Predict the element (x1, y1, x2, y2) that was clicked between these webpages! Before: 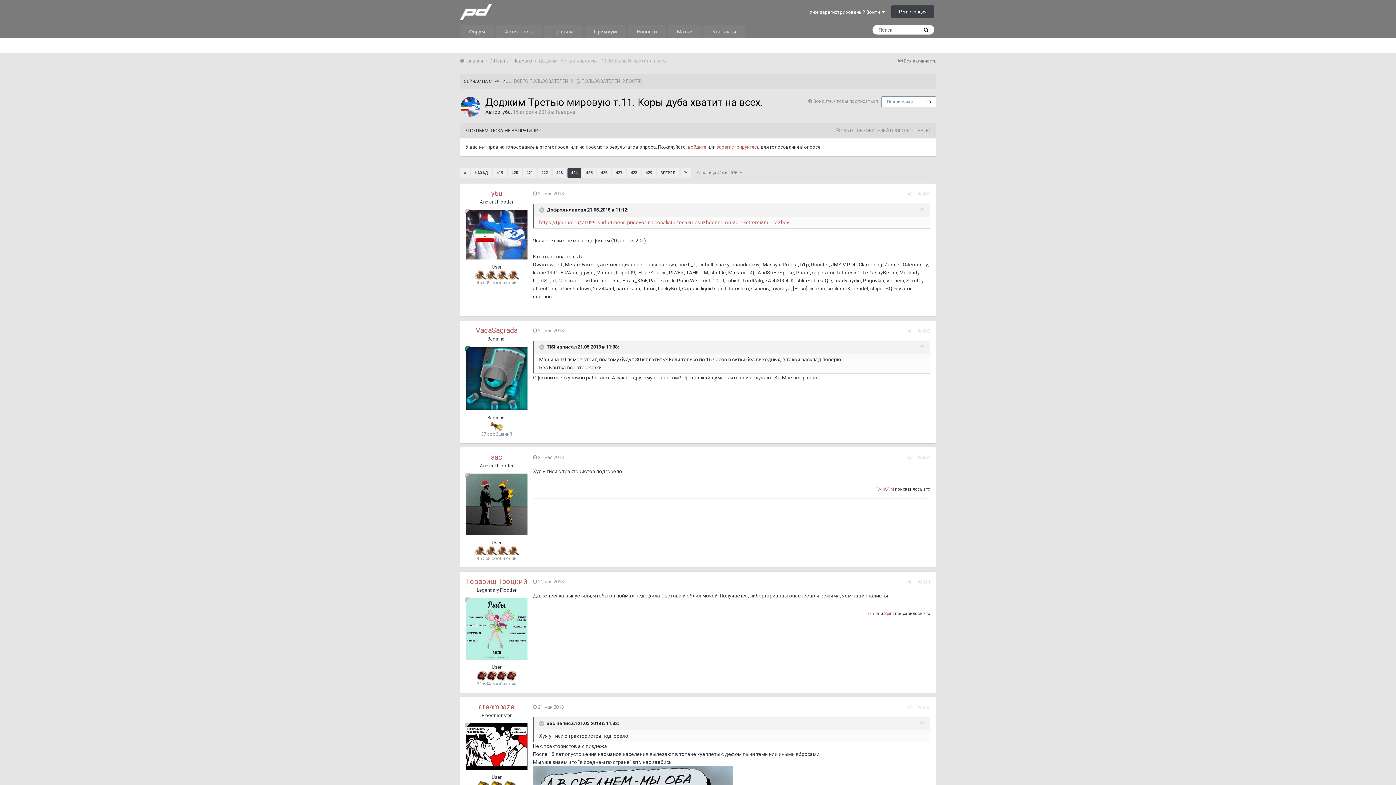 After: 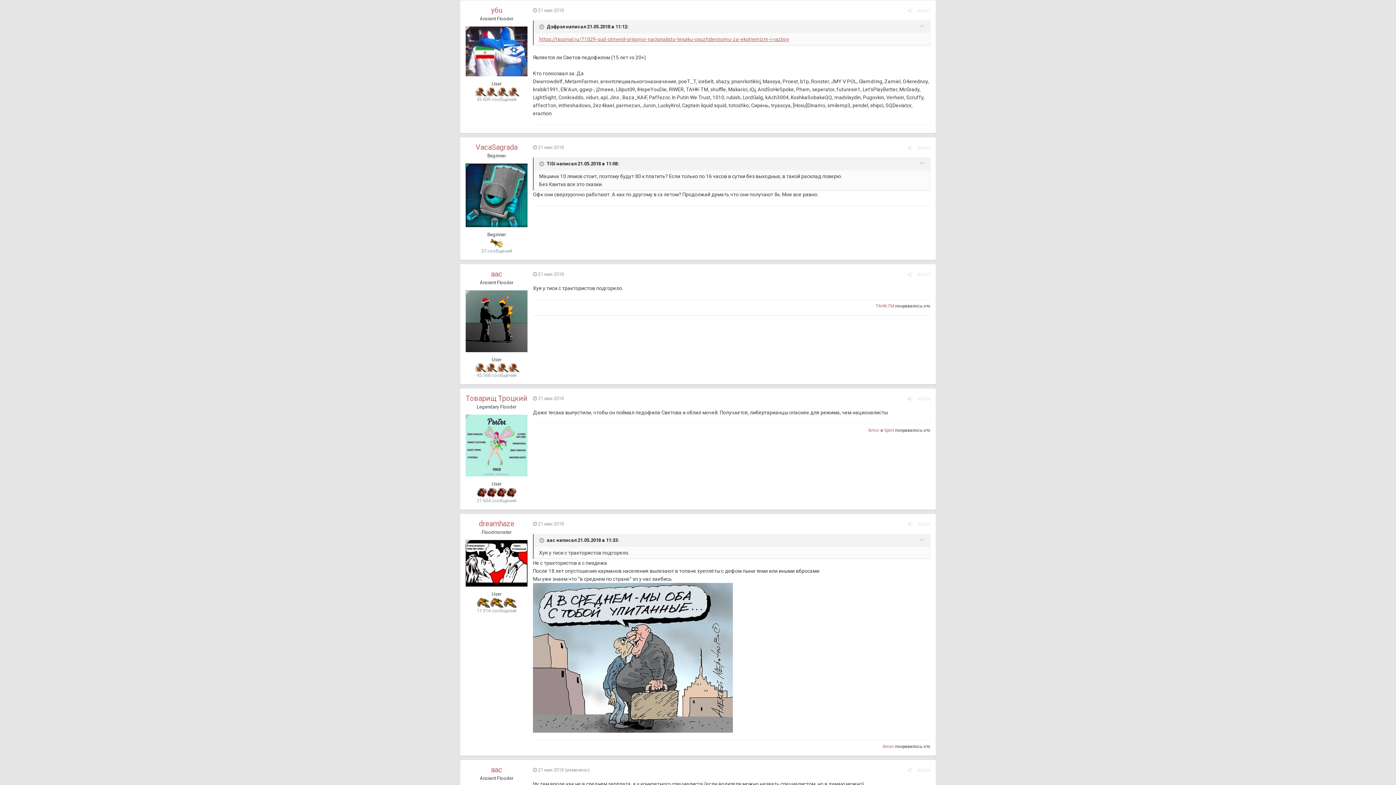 Action: bbox: (533, 190, 564, 196) label:  21 мая 2018